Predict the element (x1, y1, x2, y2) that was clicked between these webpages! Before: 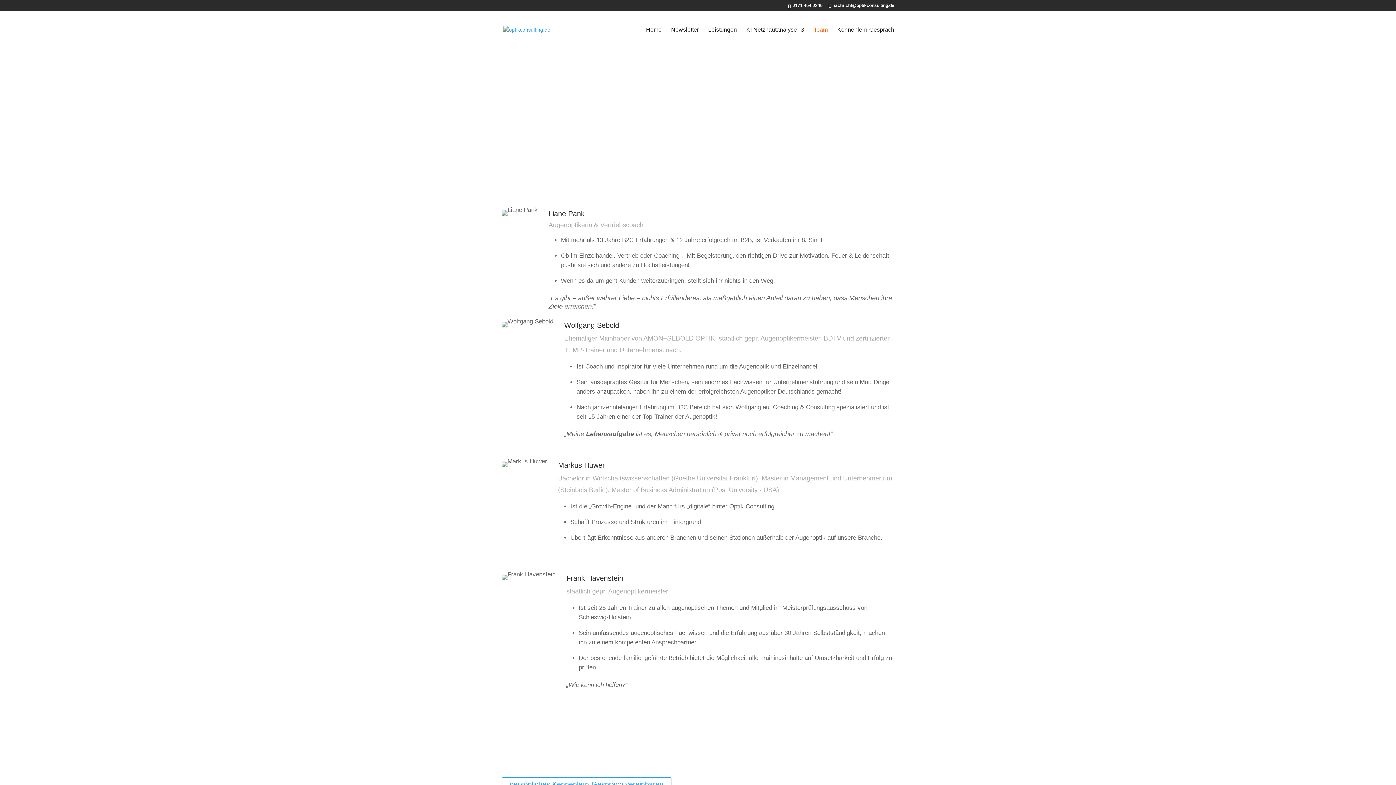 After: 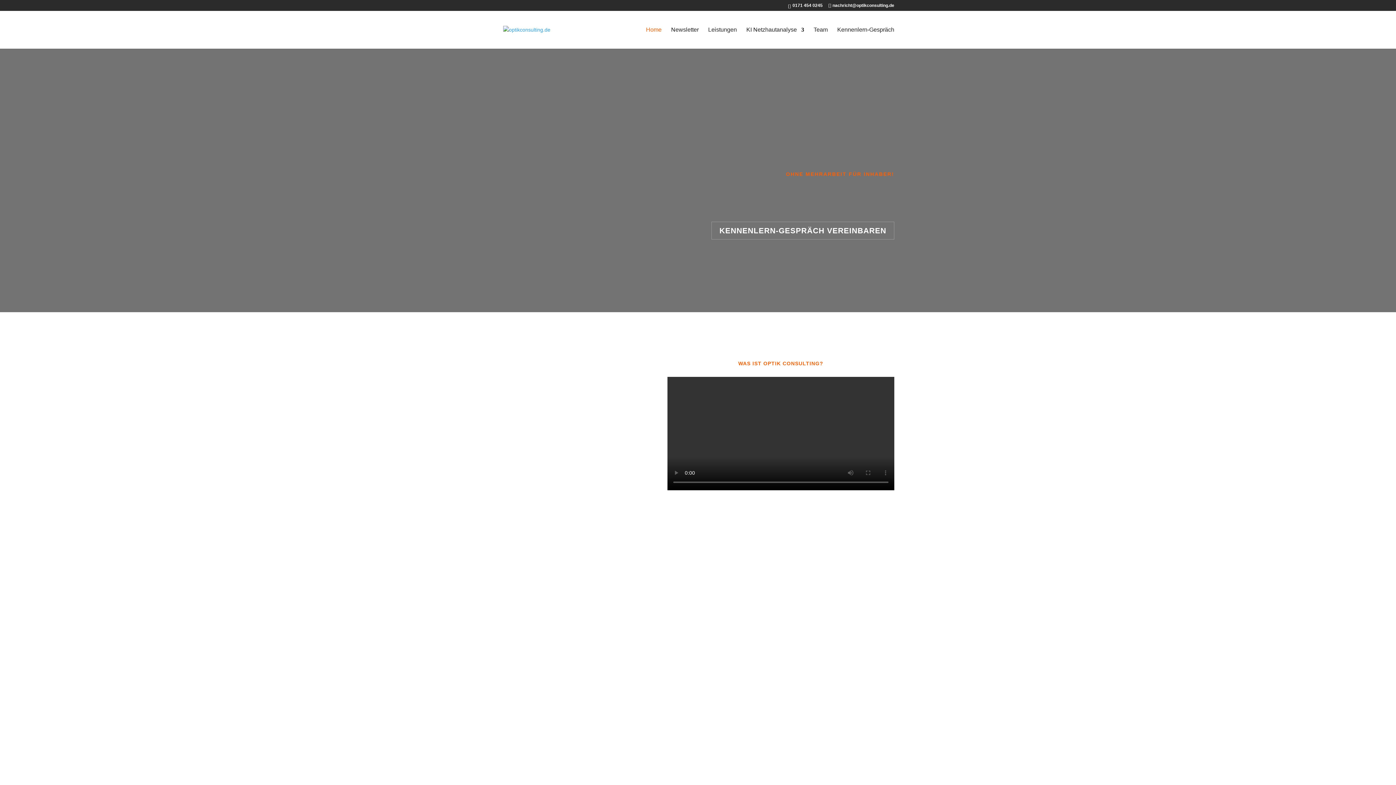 Action: bbox: (503, 26, 550, 32)